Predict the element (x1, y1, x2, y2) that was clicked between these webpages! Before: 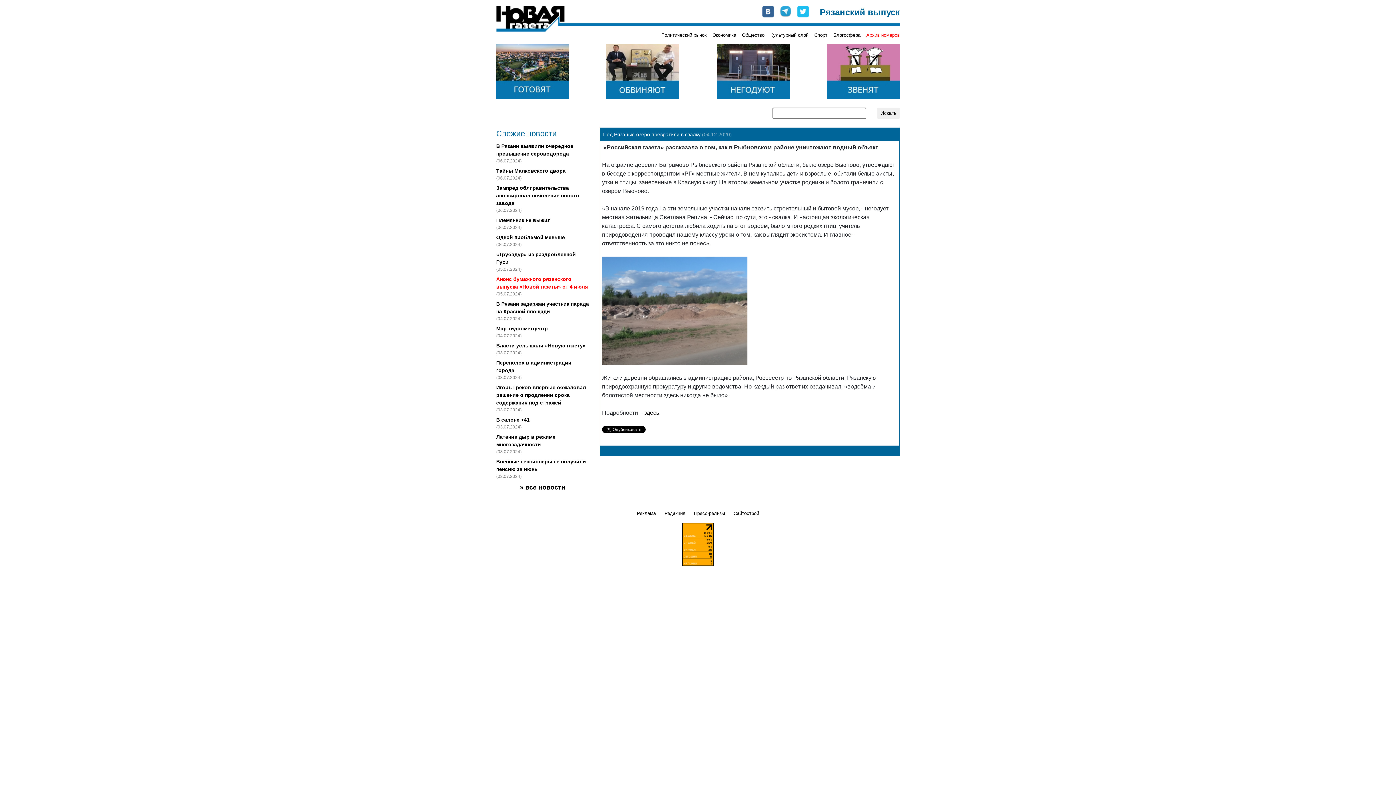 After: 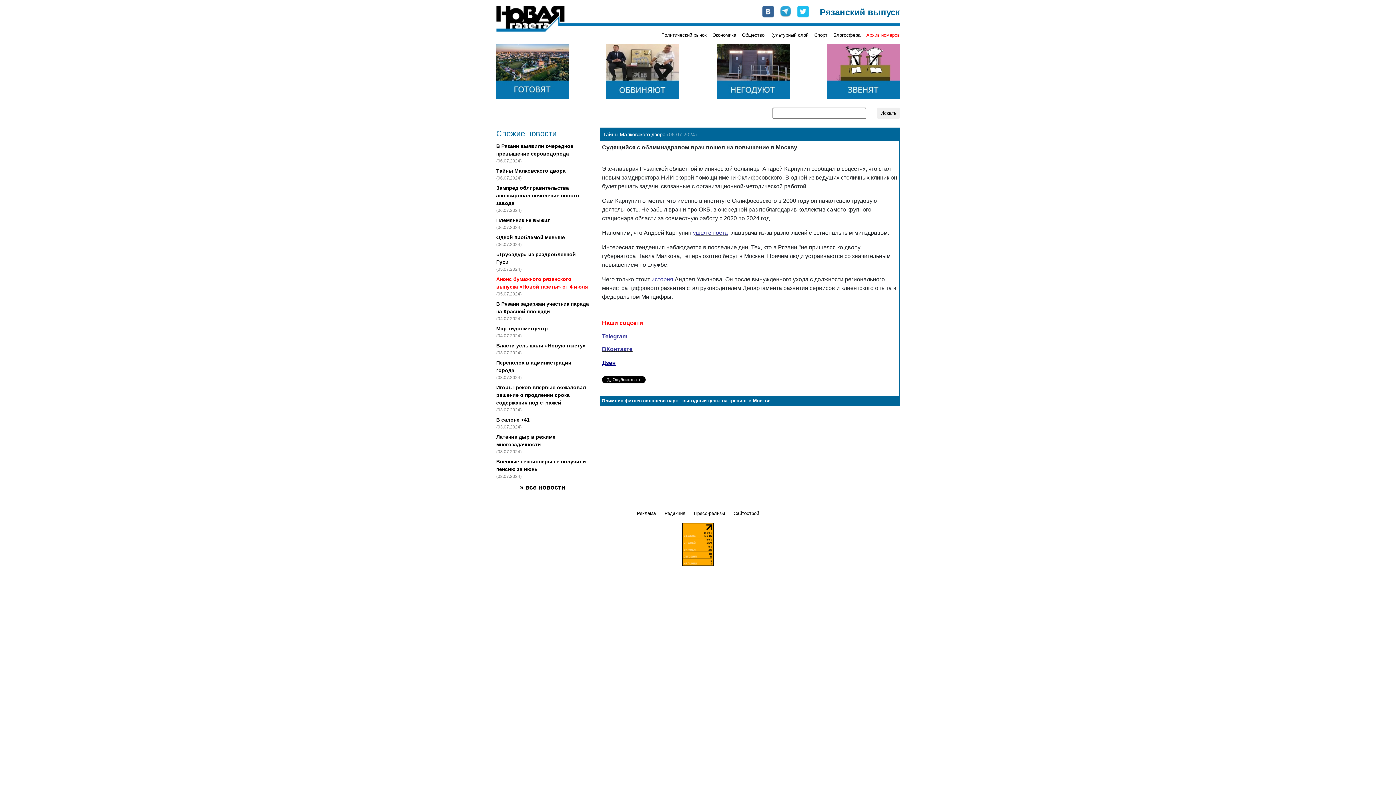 Action: bbox: (496, 168, 565, 173) label: Тайны Малковского двора